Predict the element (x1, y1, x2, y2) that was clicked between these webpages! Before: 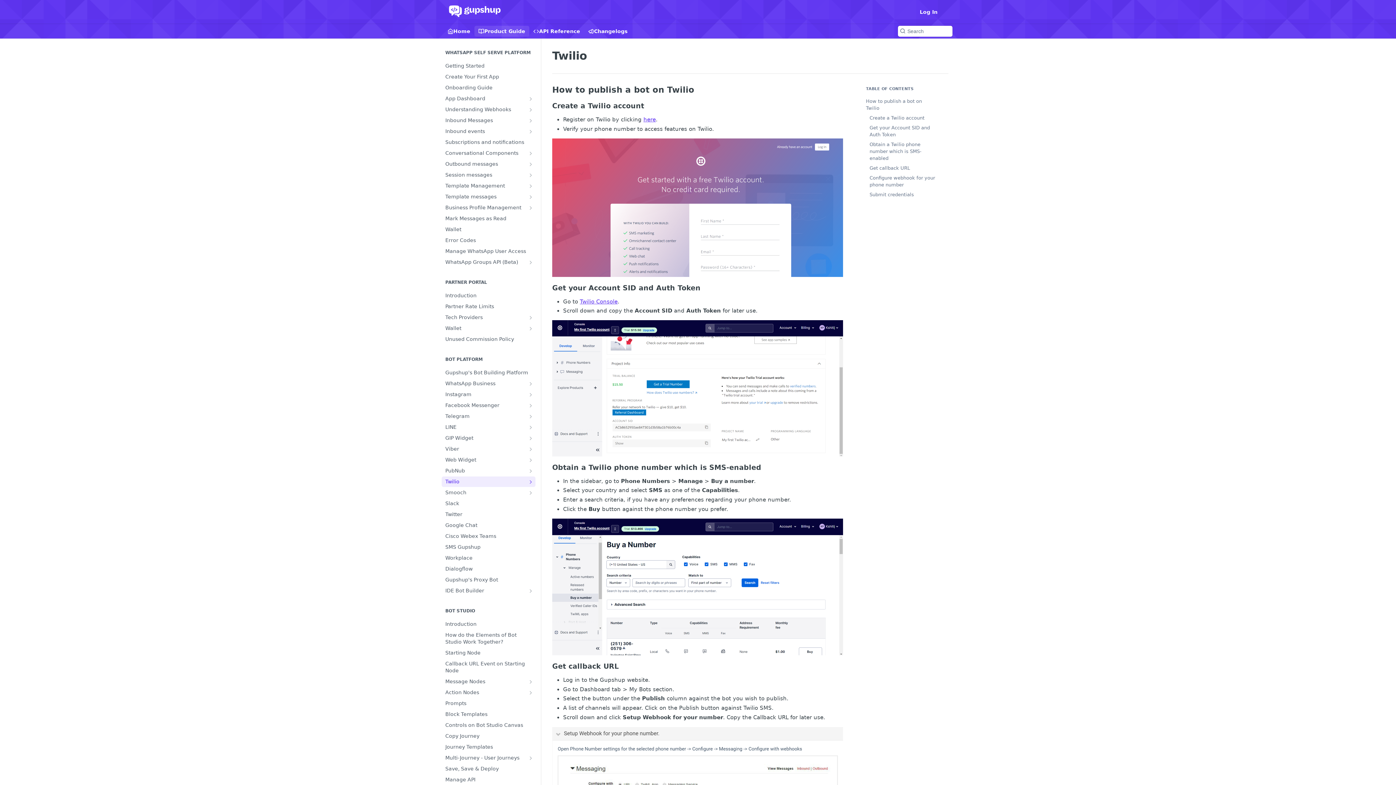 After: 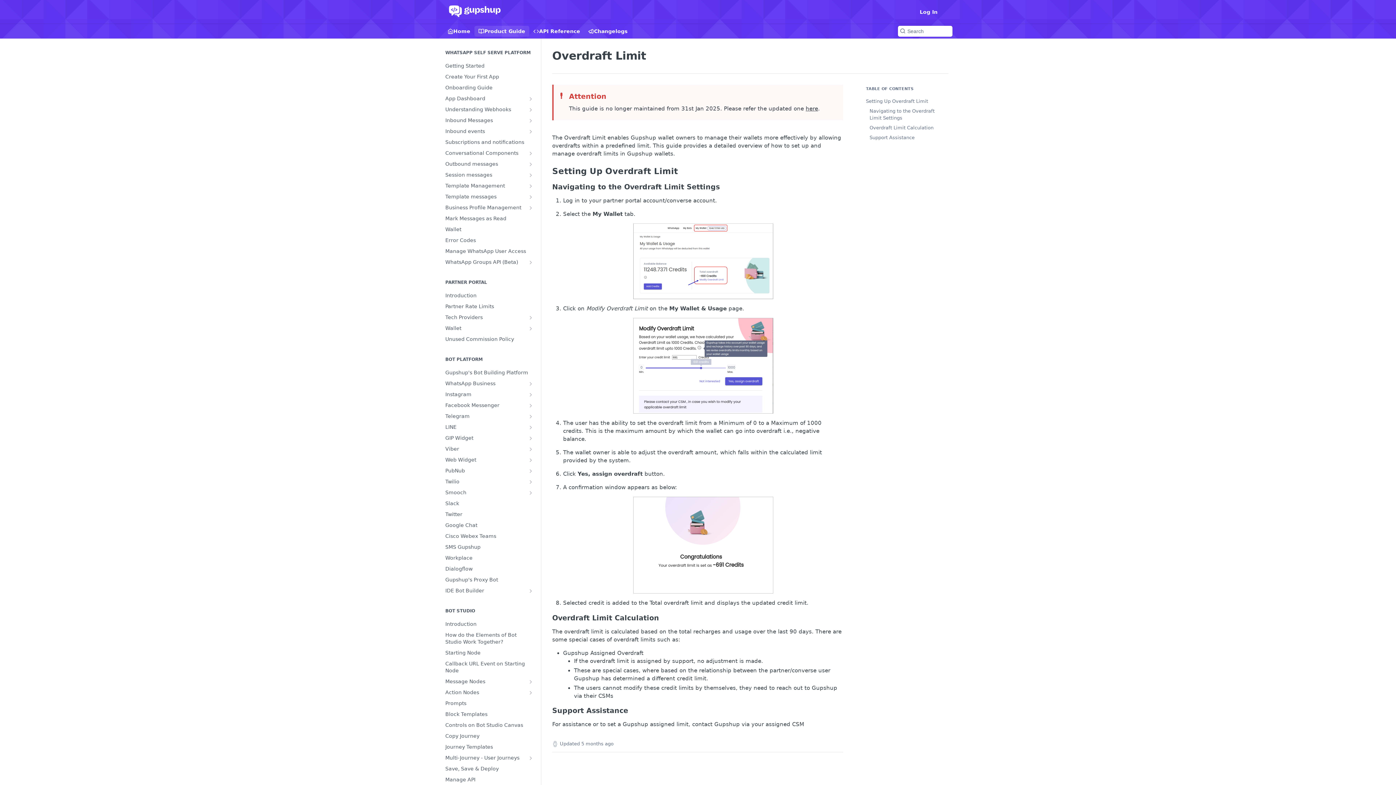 Action: bbox: (441, 323, 535, 333) label: Wallet